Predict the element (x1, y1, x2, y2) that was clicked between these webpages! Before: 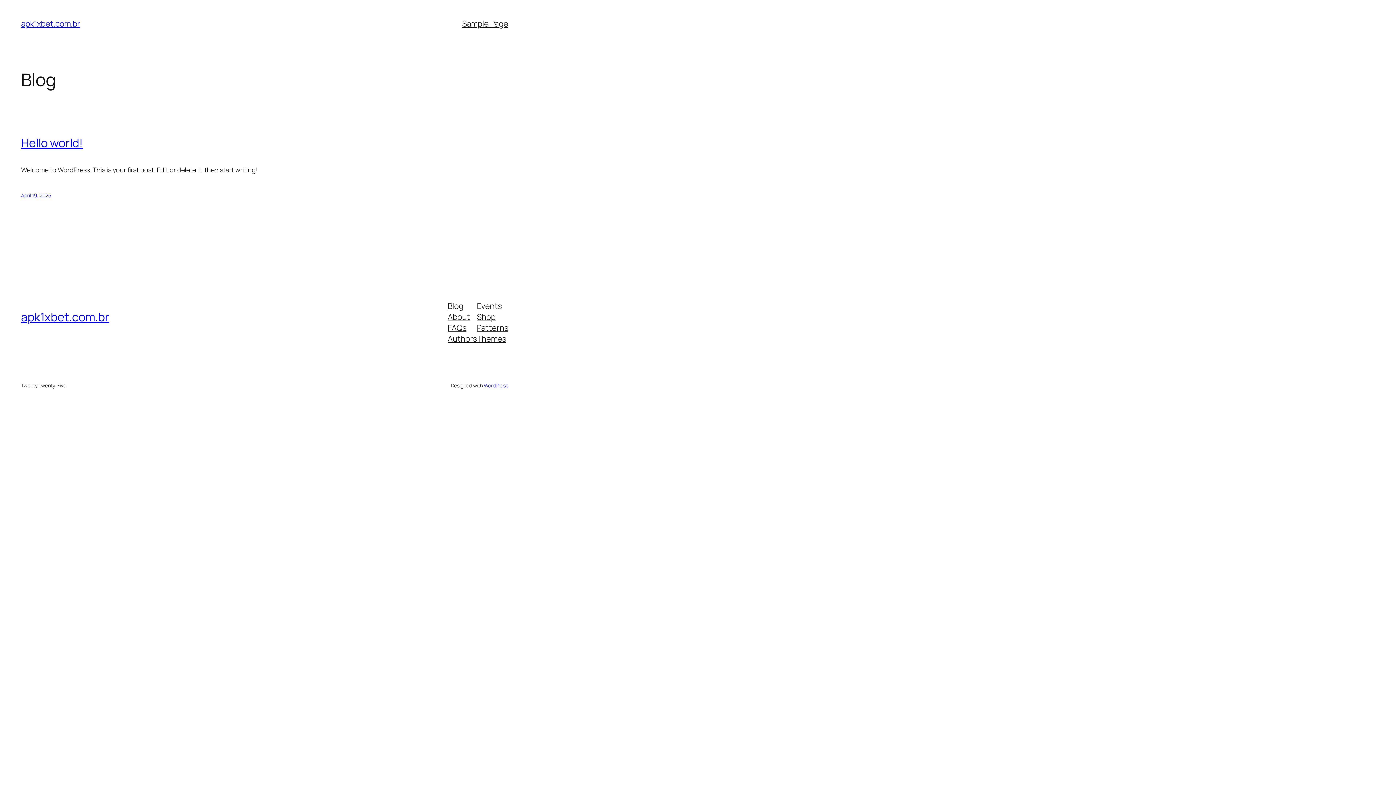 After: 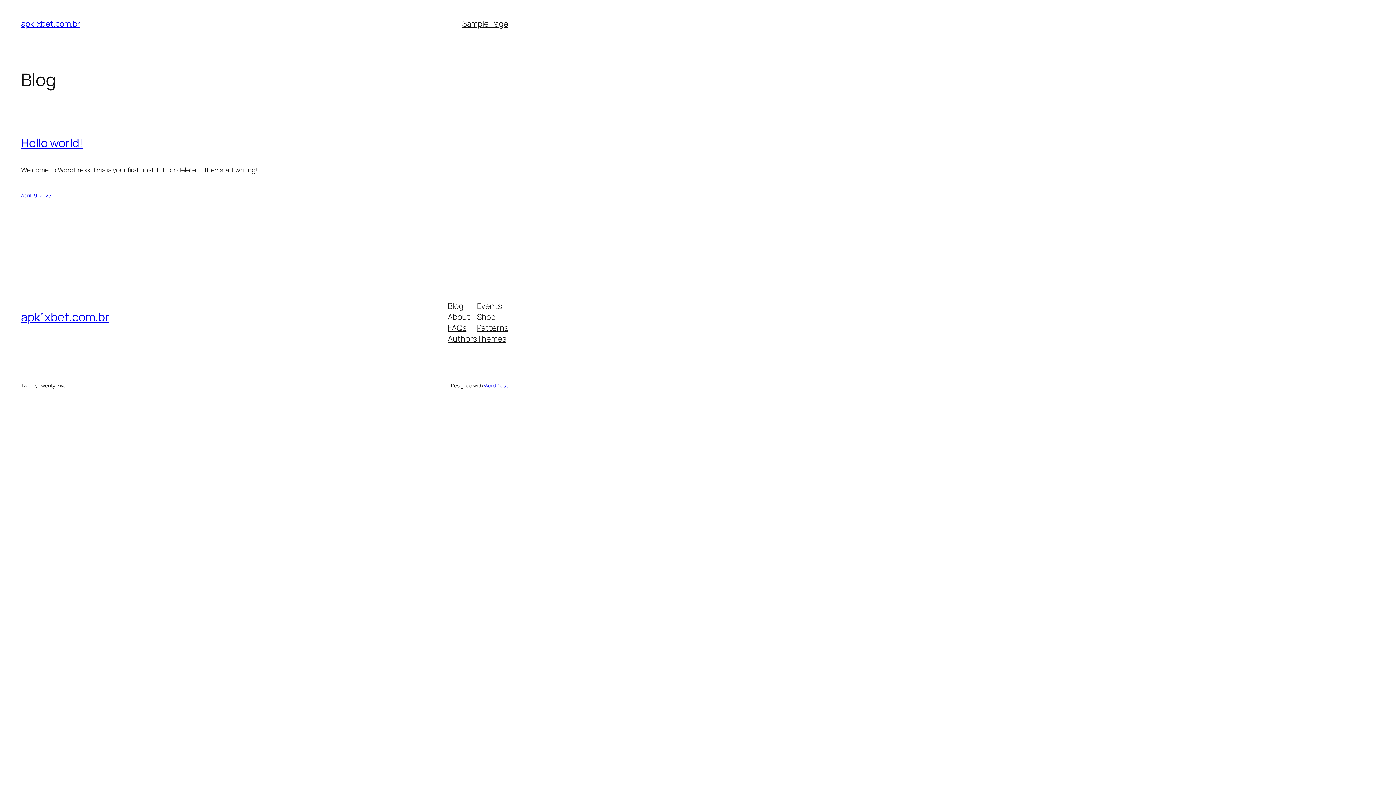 Action: bbox: (477, 311, 495, 322) label: Shop